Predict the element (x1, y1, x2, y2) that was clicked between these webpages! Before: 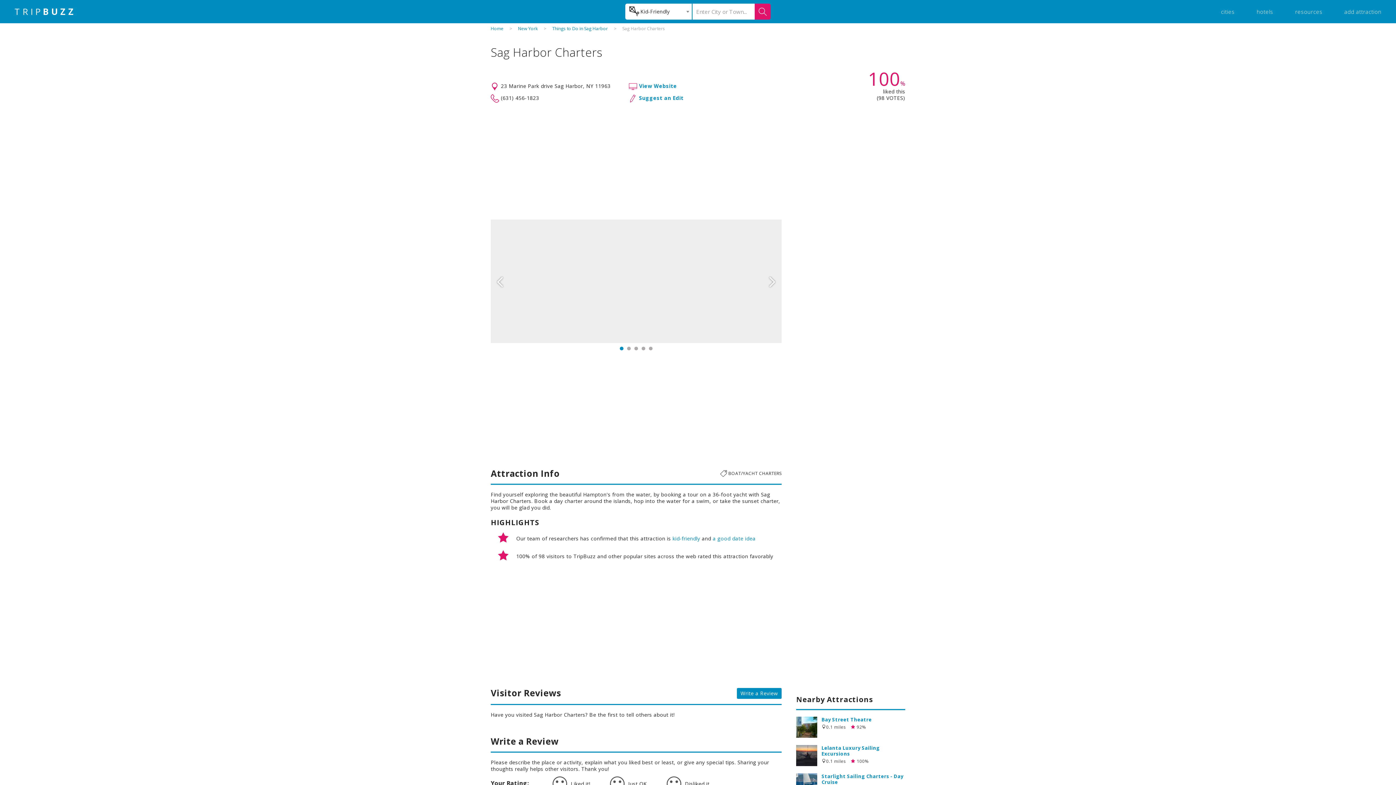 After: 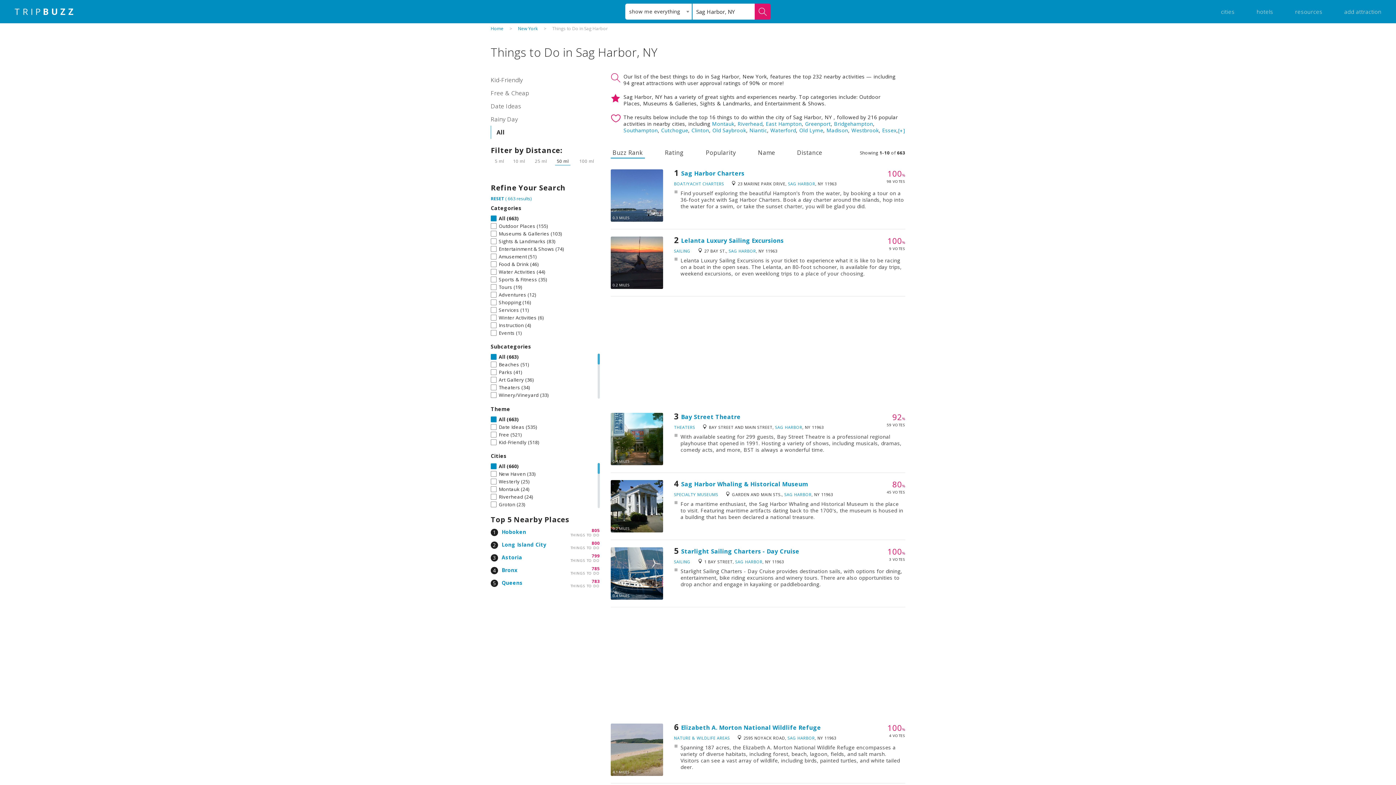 Action: bbox: (552, 25, 608, 31) label: Things to Do in Sag Harbor